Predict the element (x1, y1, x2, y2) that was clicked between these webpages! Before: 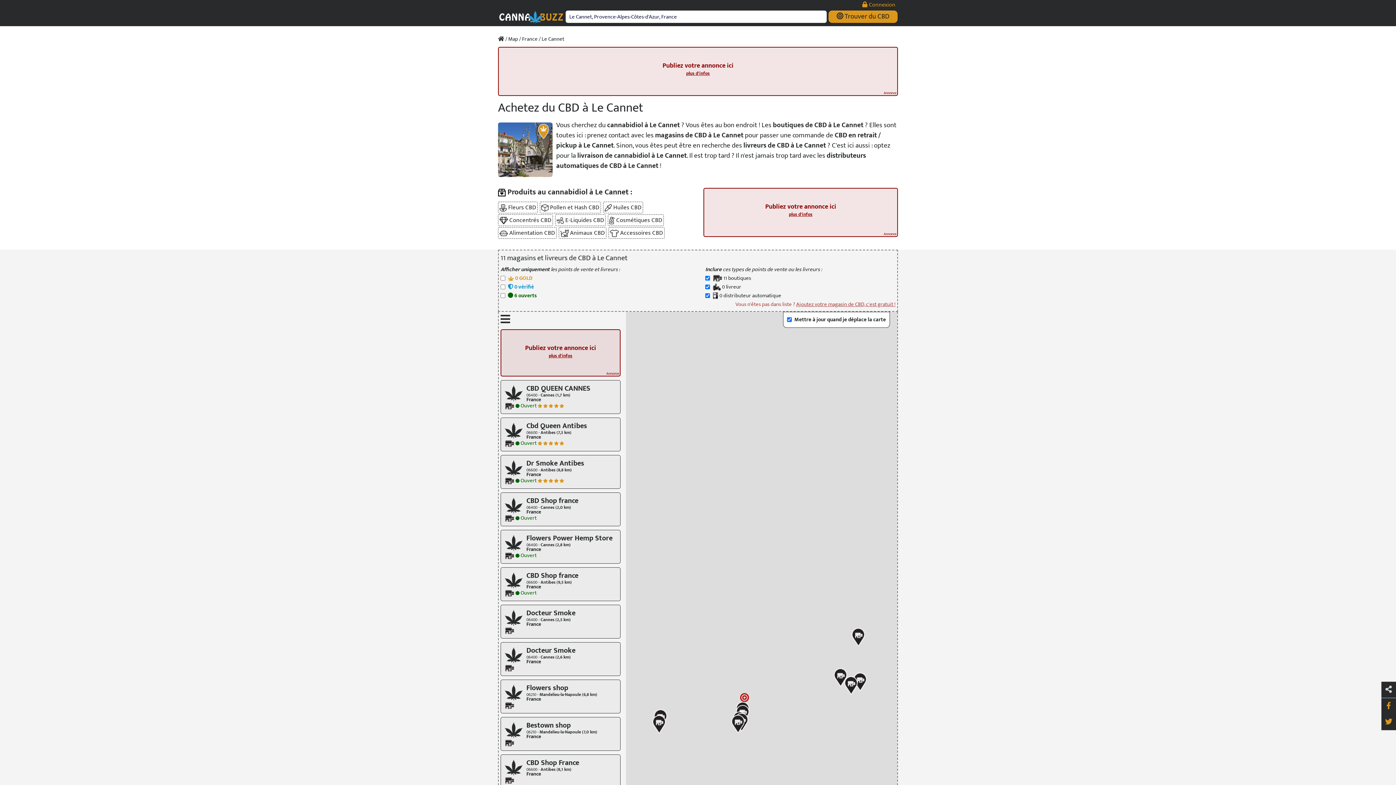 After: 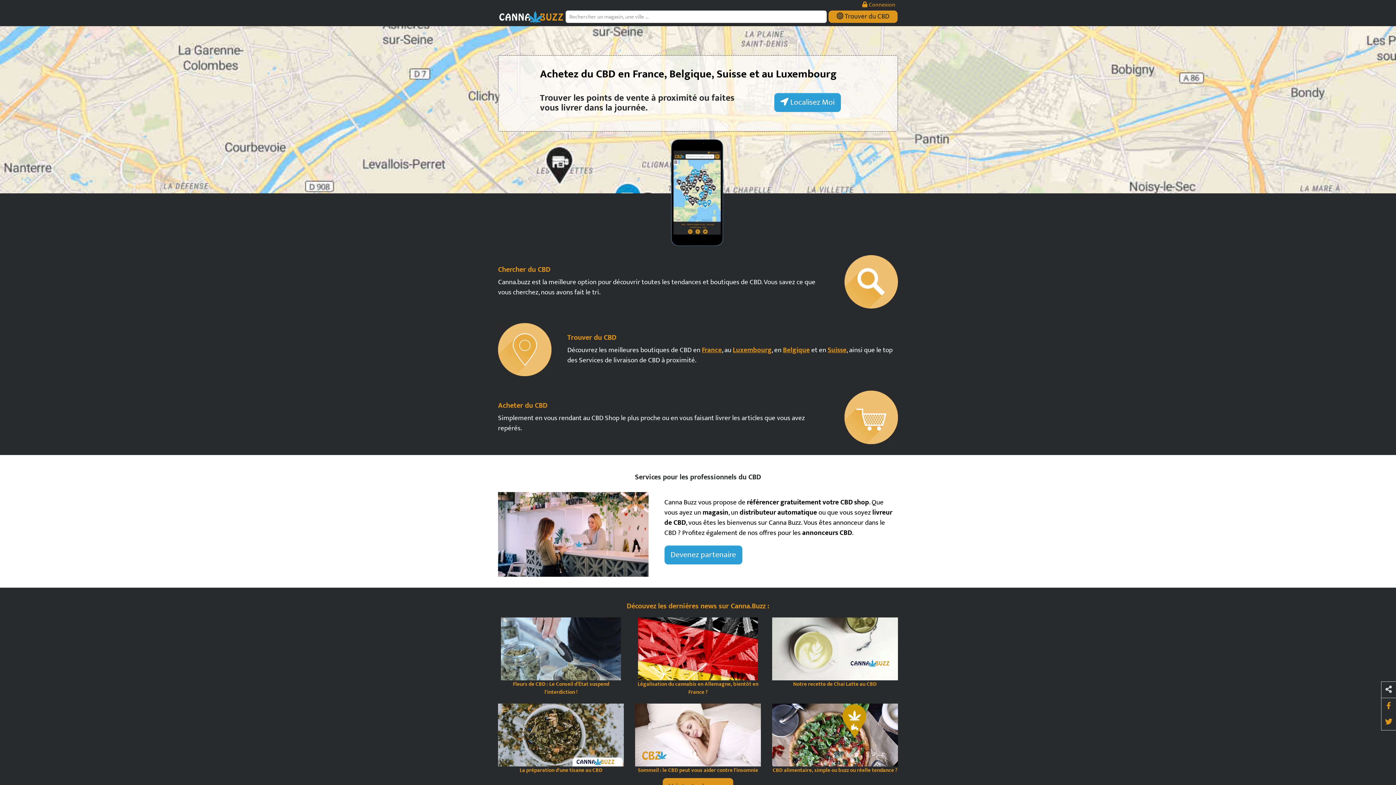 Action: bbox: (498, 9, 564, 25)